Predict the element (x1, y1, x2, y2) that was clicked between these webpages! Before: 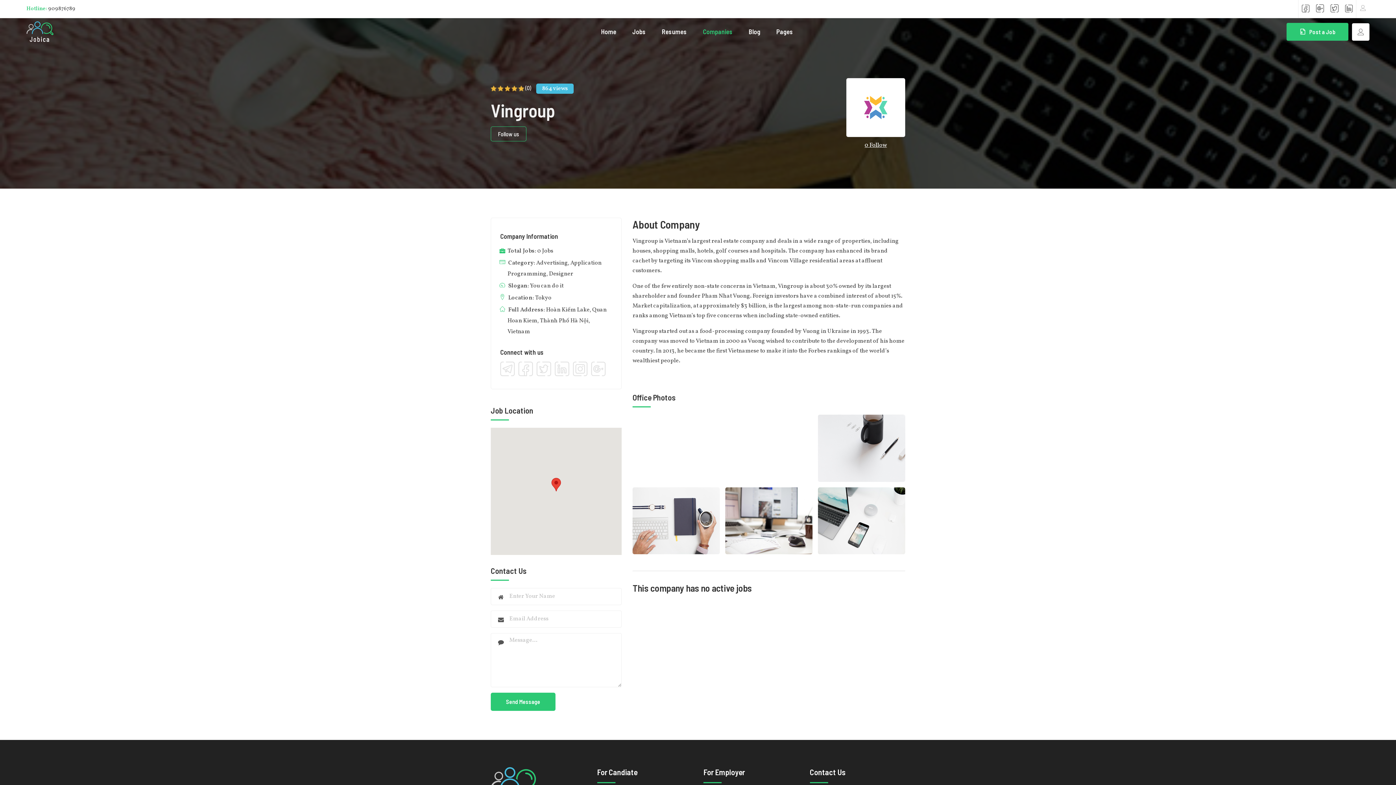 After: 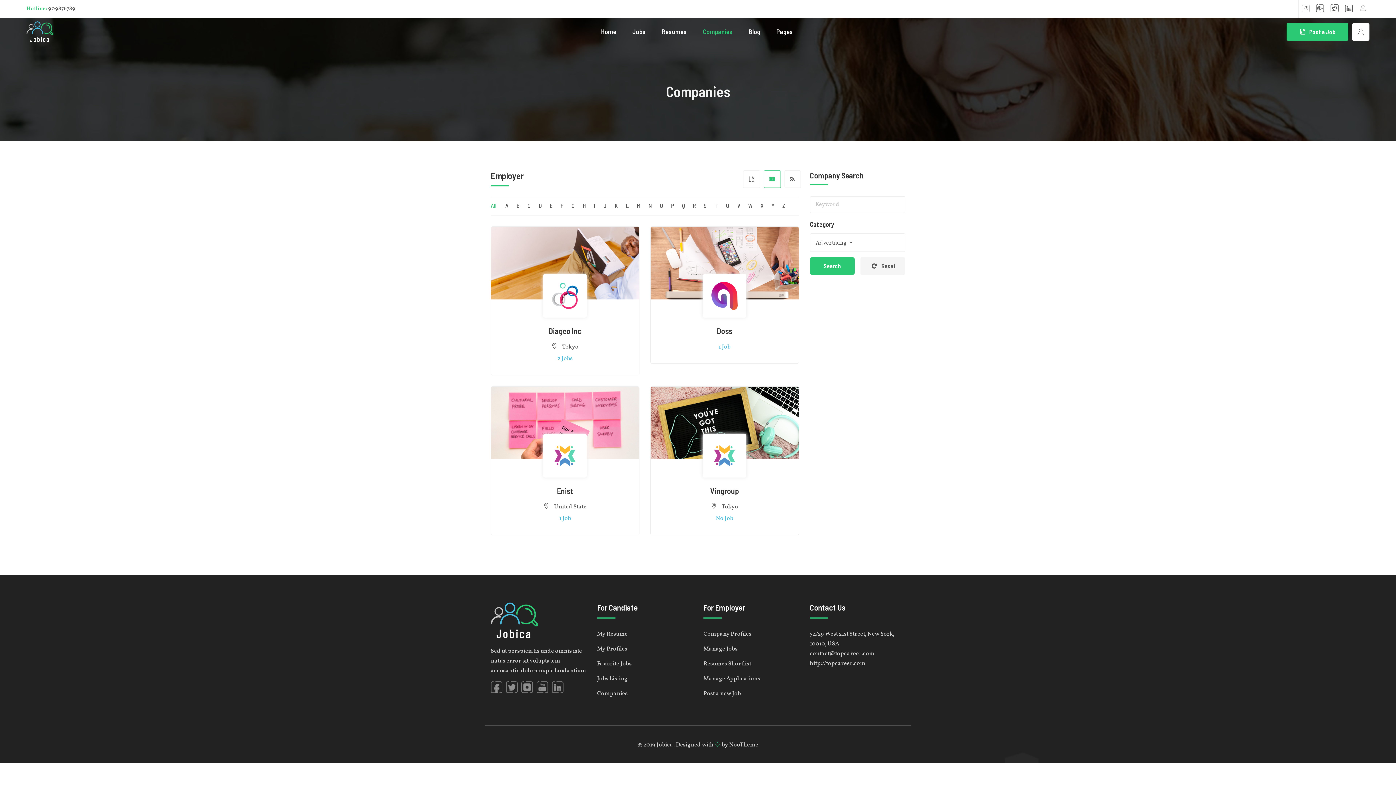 Action: label: Advertising bbox: (536, 259, 568, 267)